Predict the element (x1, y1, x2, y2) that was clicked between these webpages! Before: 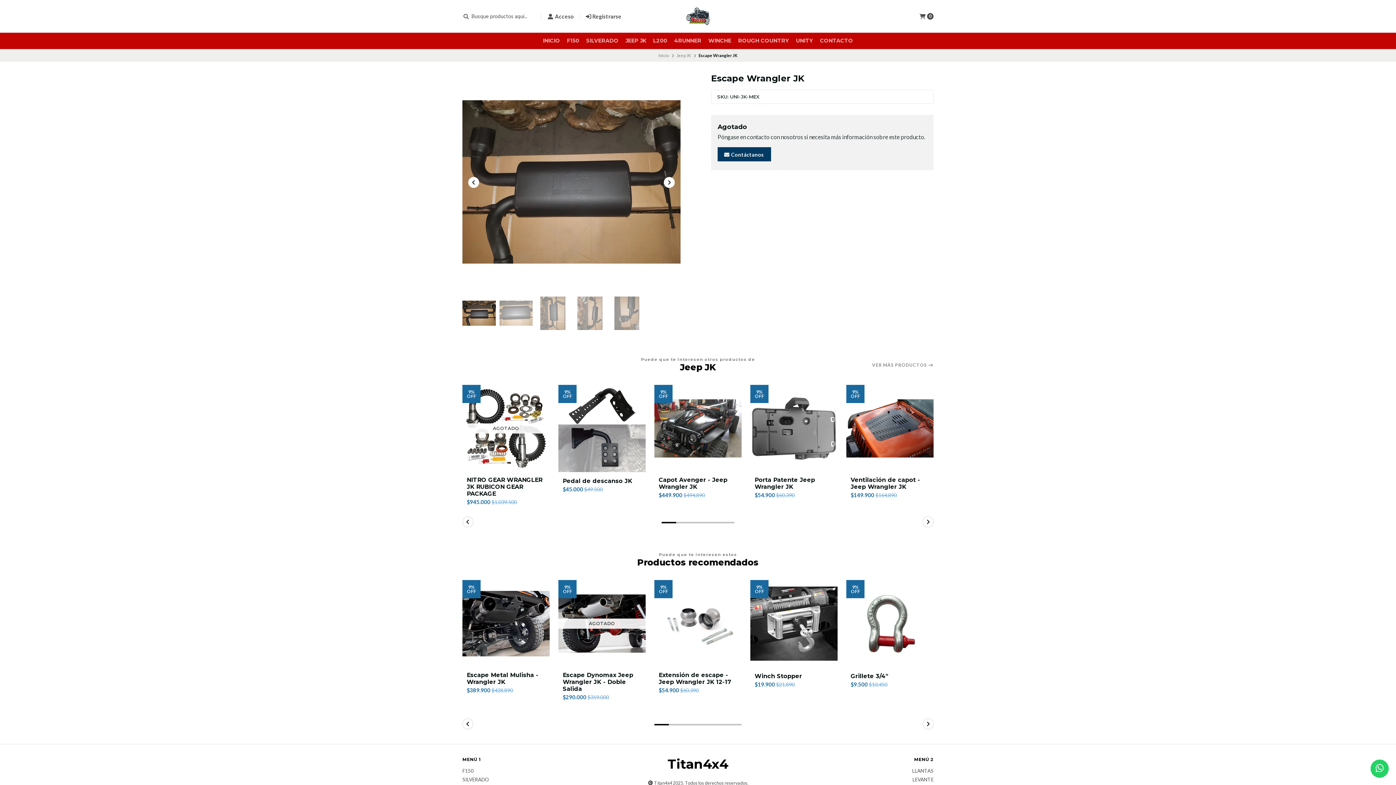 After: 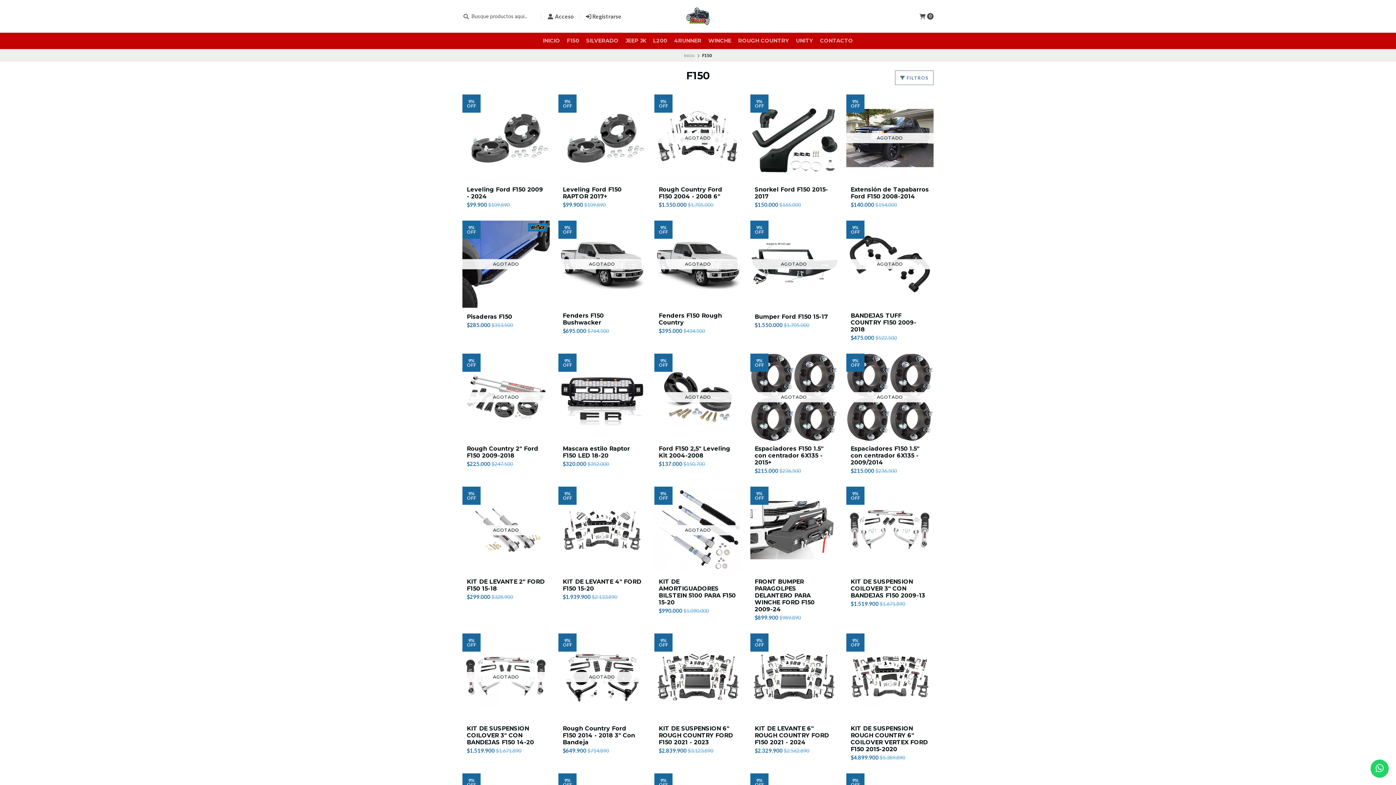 Action: label: F150 bbox: (462, 768, 473, 773)